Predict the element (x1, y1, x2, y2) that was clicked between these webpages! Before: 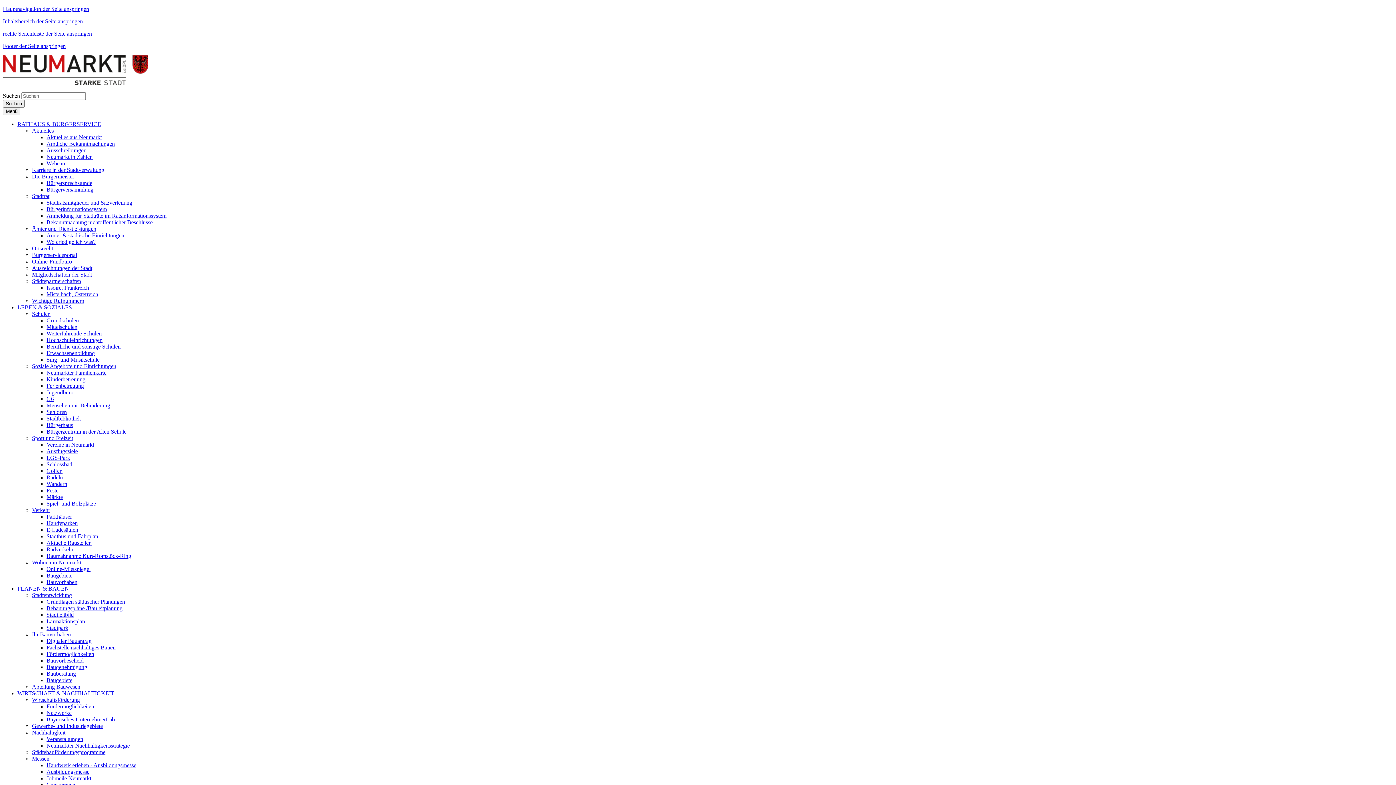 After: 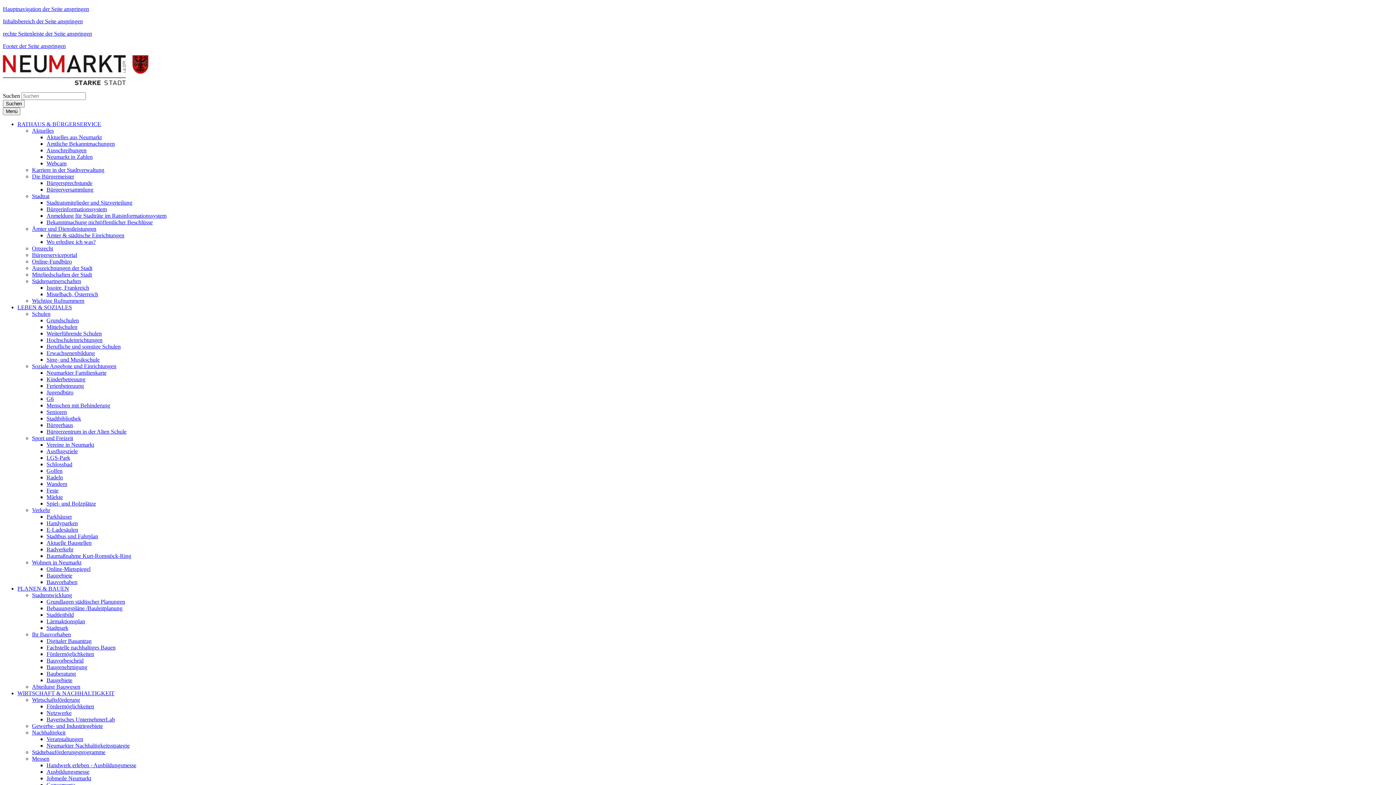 Action: label: Fachstelle nachhaltiges Bauen bbox: (46, 644, 115, 650)